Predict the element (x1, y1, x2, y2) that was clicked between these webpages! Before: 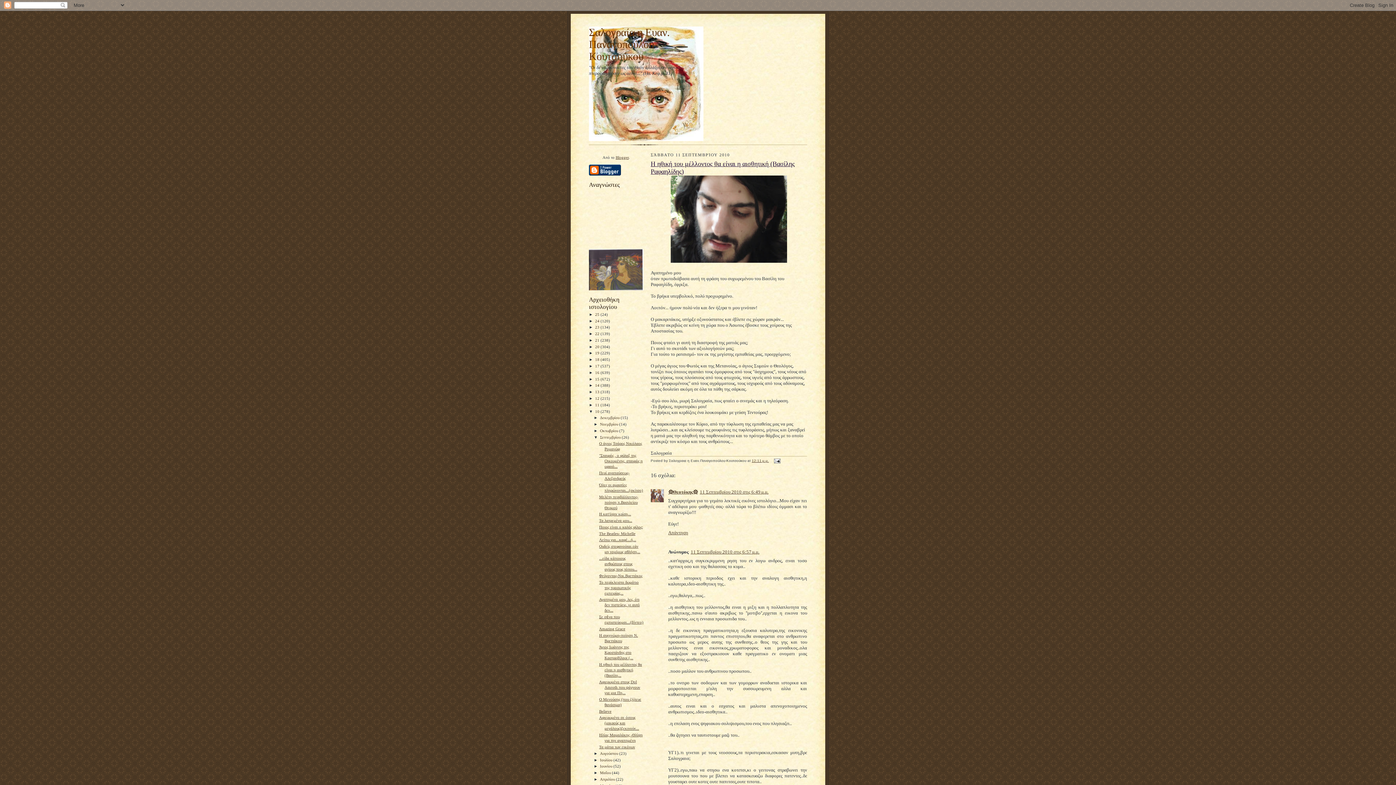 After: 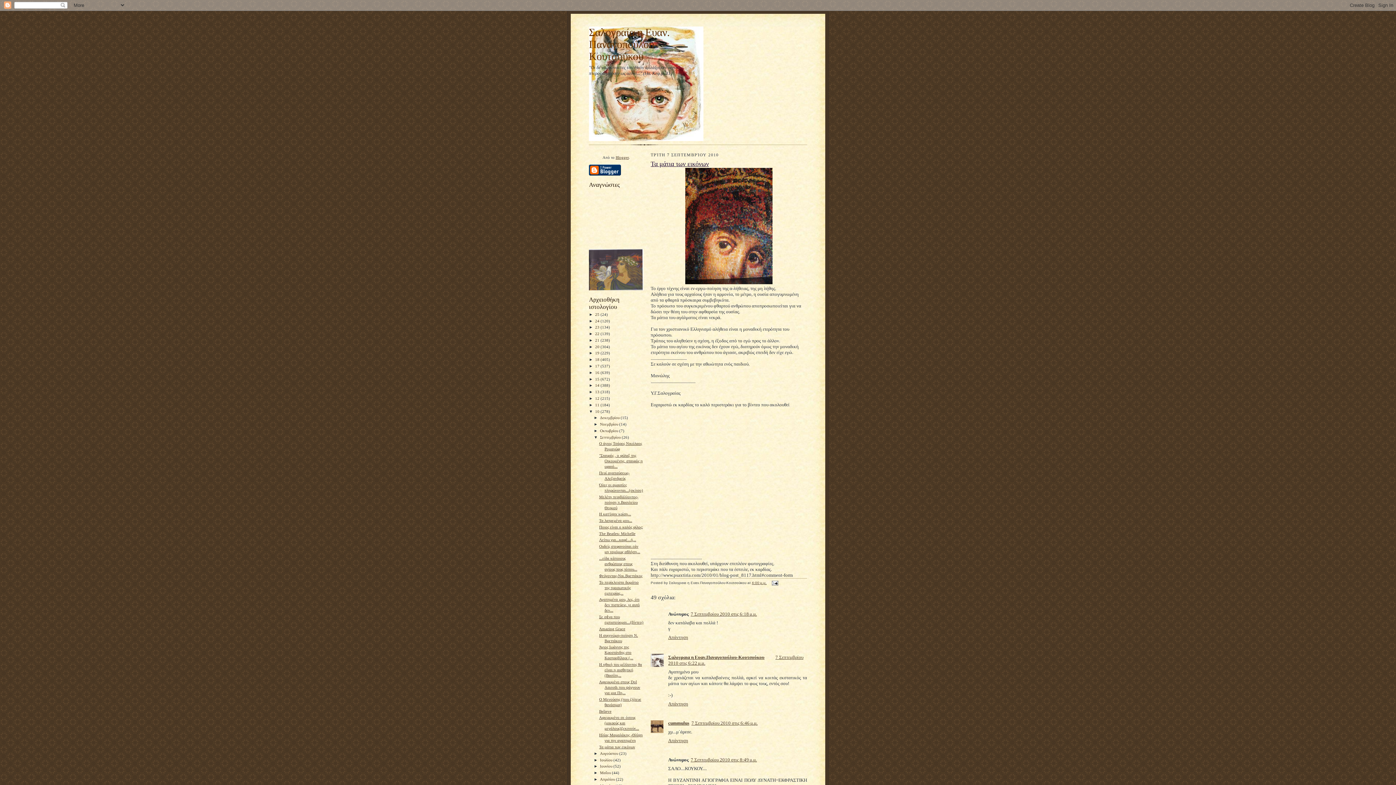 Action: label: Τα μάτια των εικόνων bbox: (599, 745, 635, 749)